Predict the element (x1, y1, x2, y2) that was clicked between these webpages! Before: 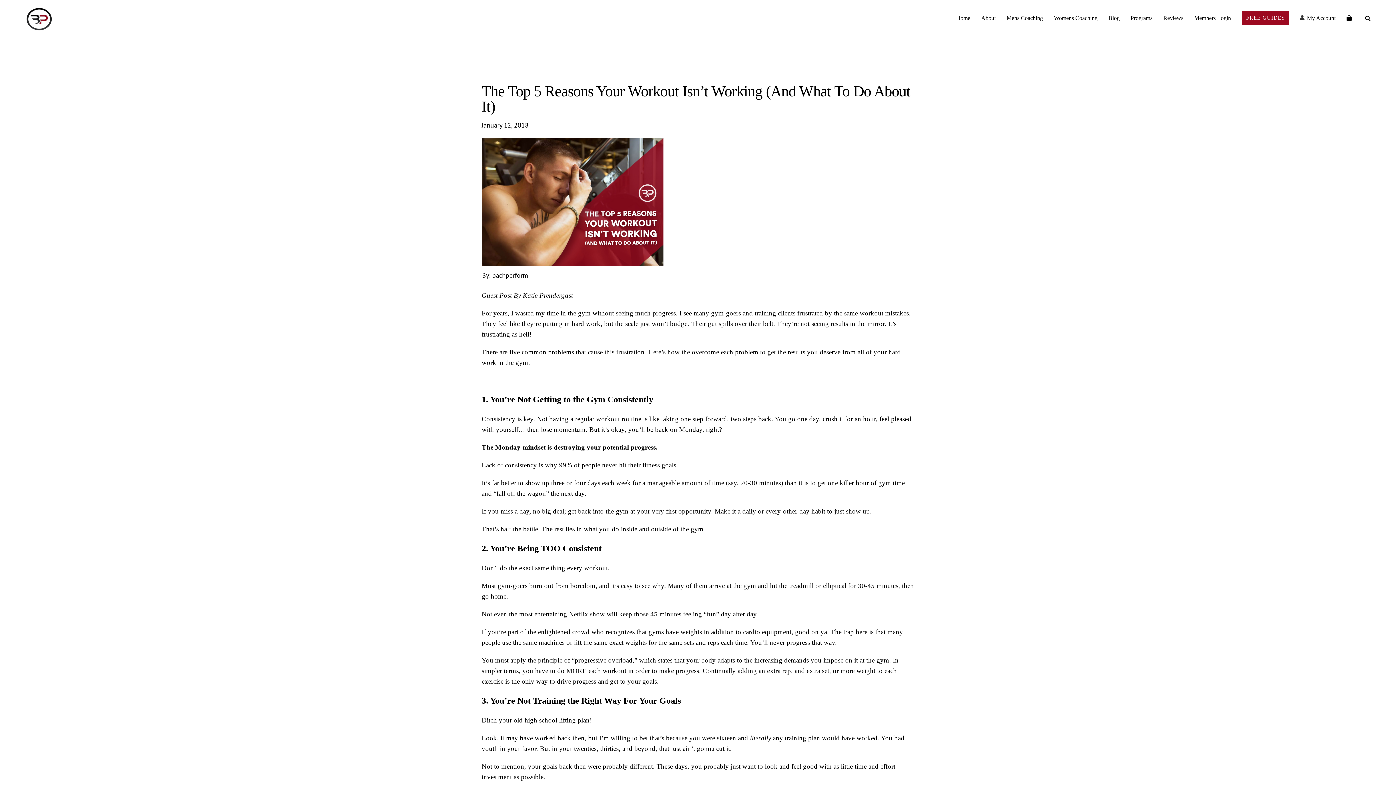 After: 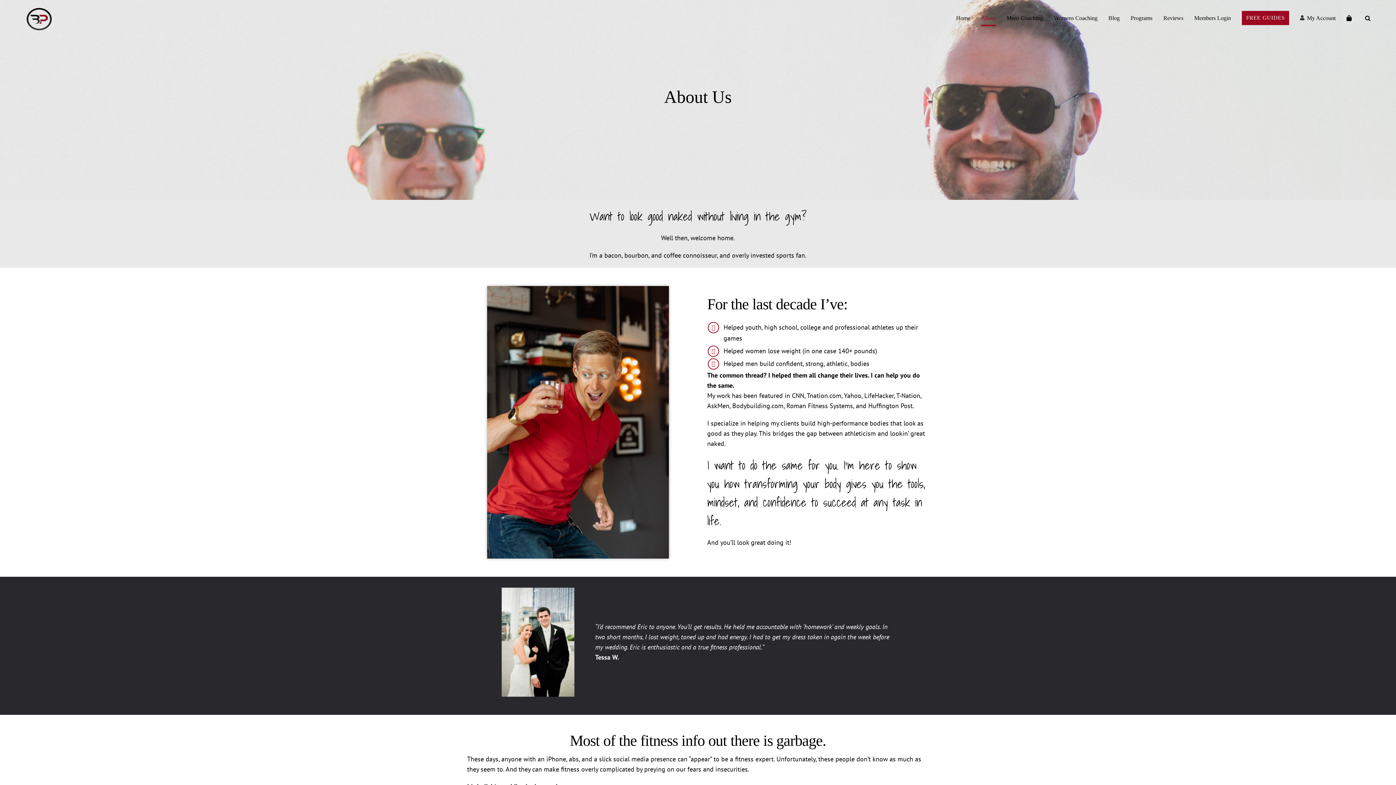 Action: bbox: (981, 0, 996, 36) label: About